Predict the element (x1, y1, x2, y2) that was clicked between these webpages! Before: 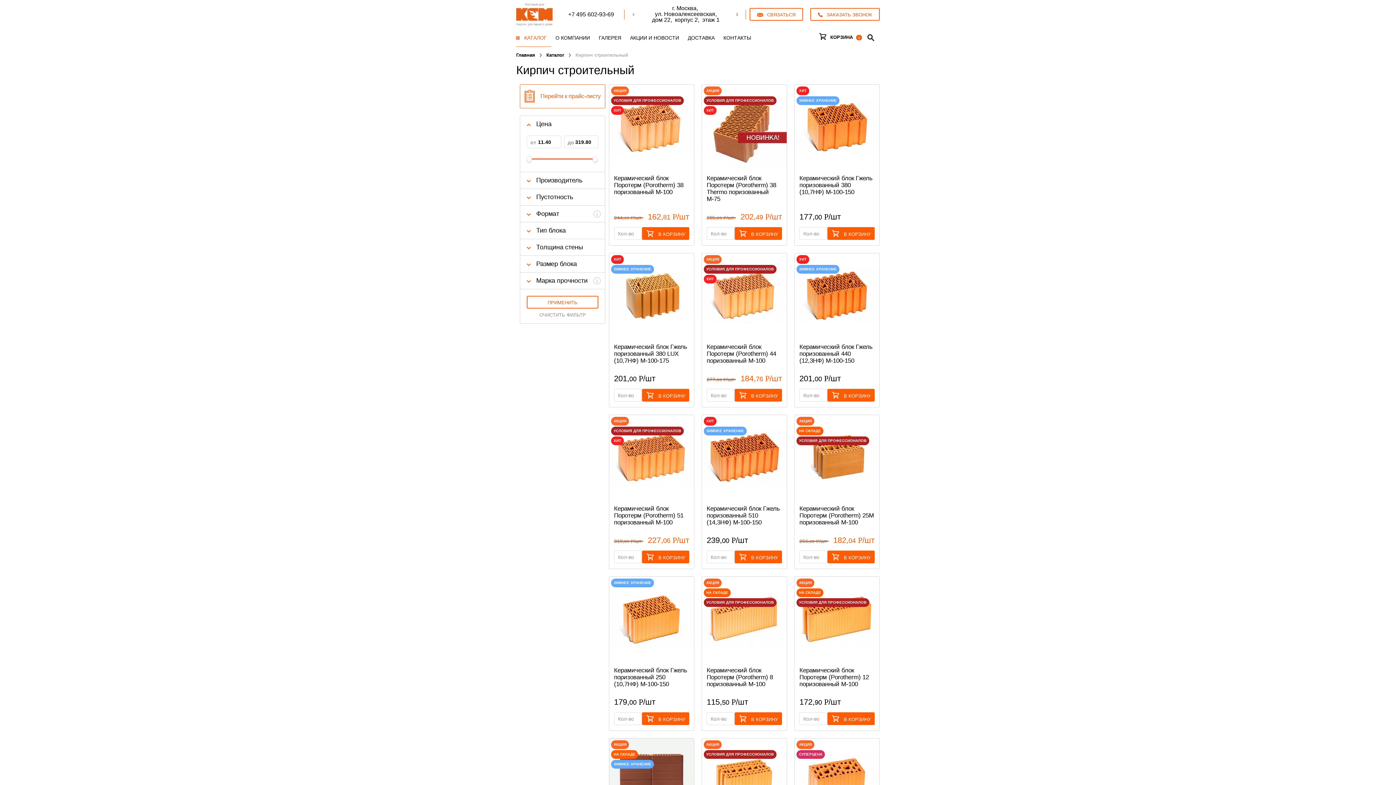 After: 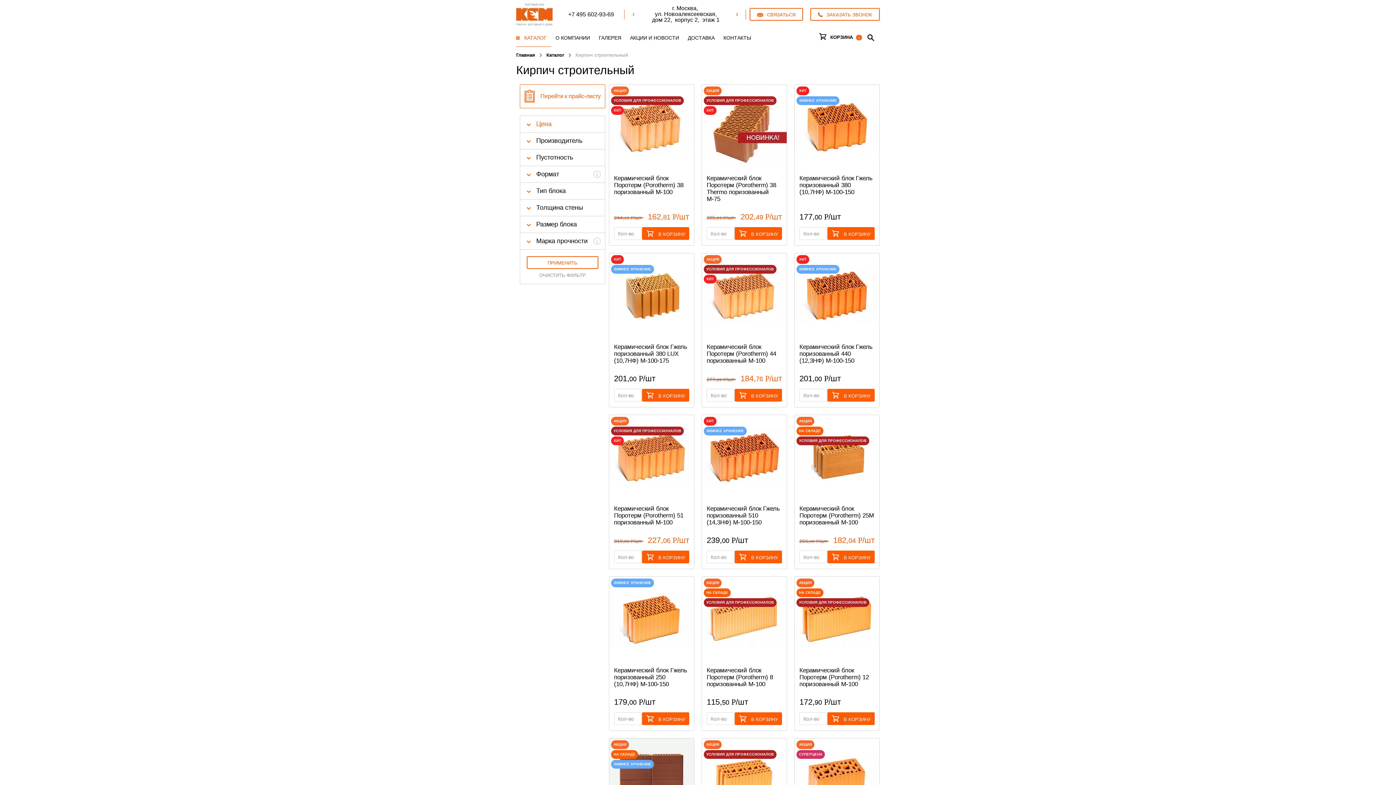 Action: label: Цена bbox: (520, 116, 605, 132)